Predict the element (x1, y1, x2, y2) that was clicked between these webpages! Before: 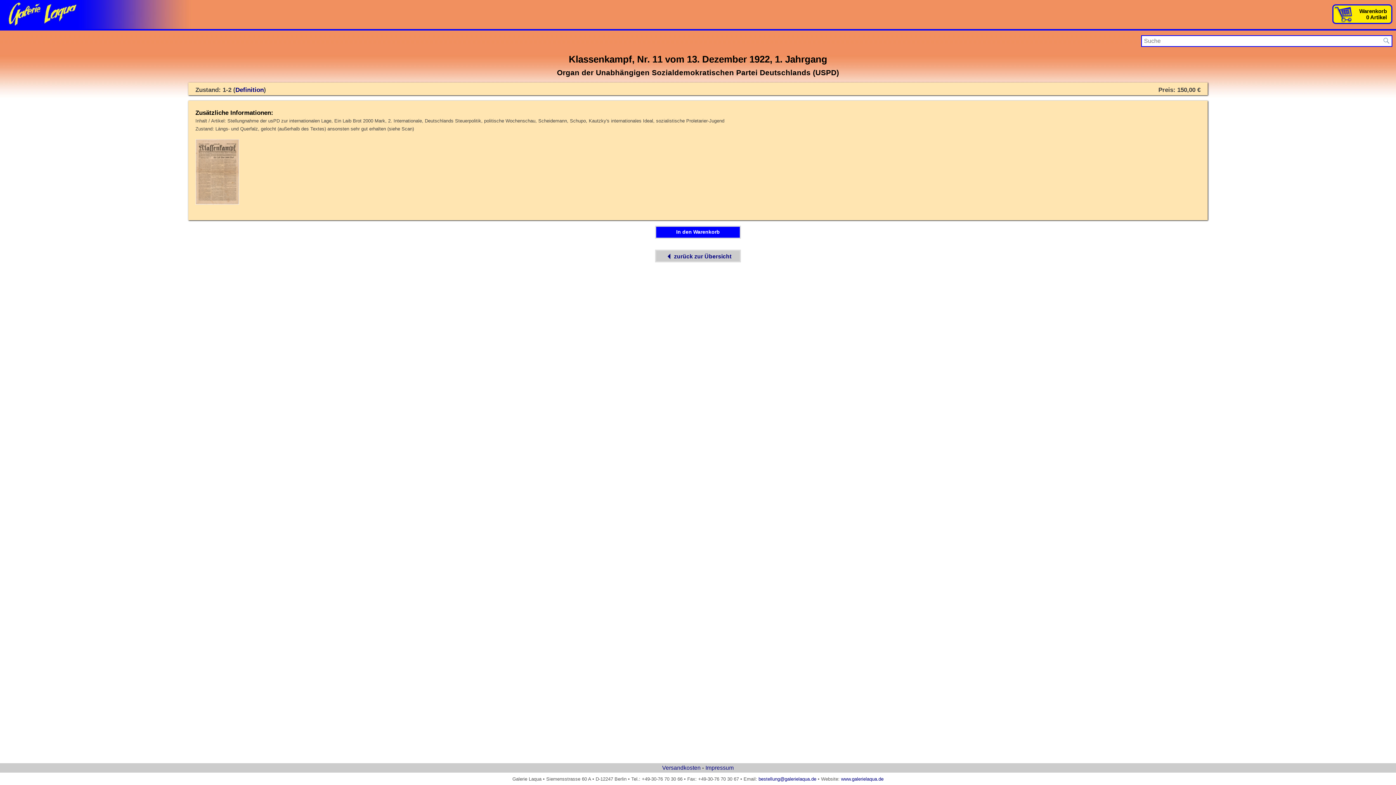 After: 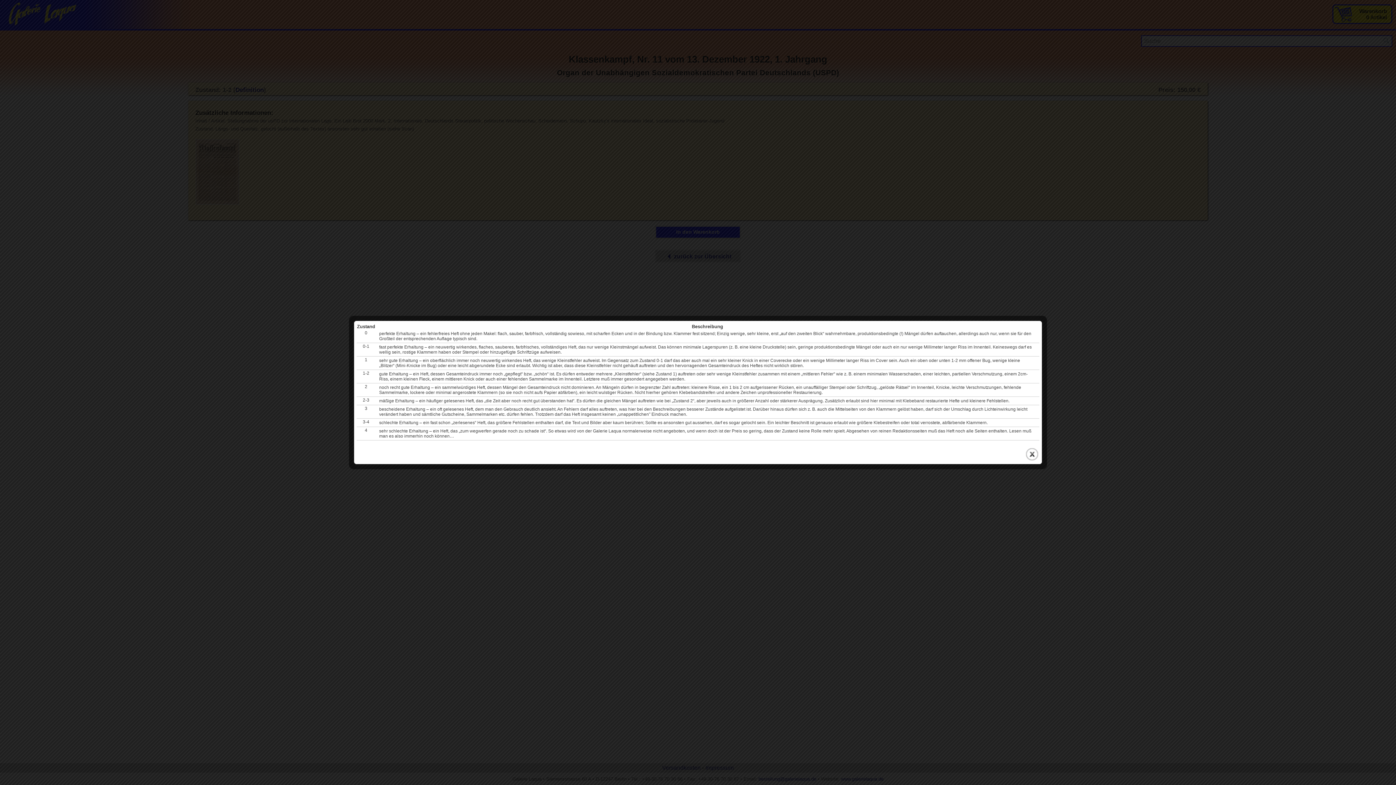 Action: label: Definition bbox: (235, 86, 263, 93)